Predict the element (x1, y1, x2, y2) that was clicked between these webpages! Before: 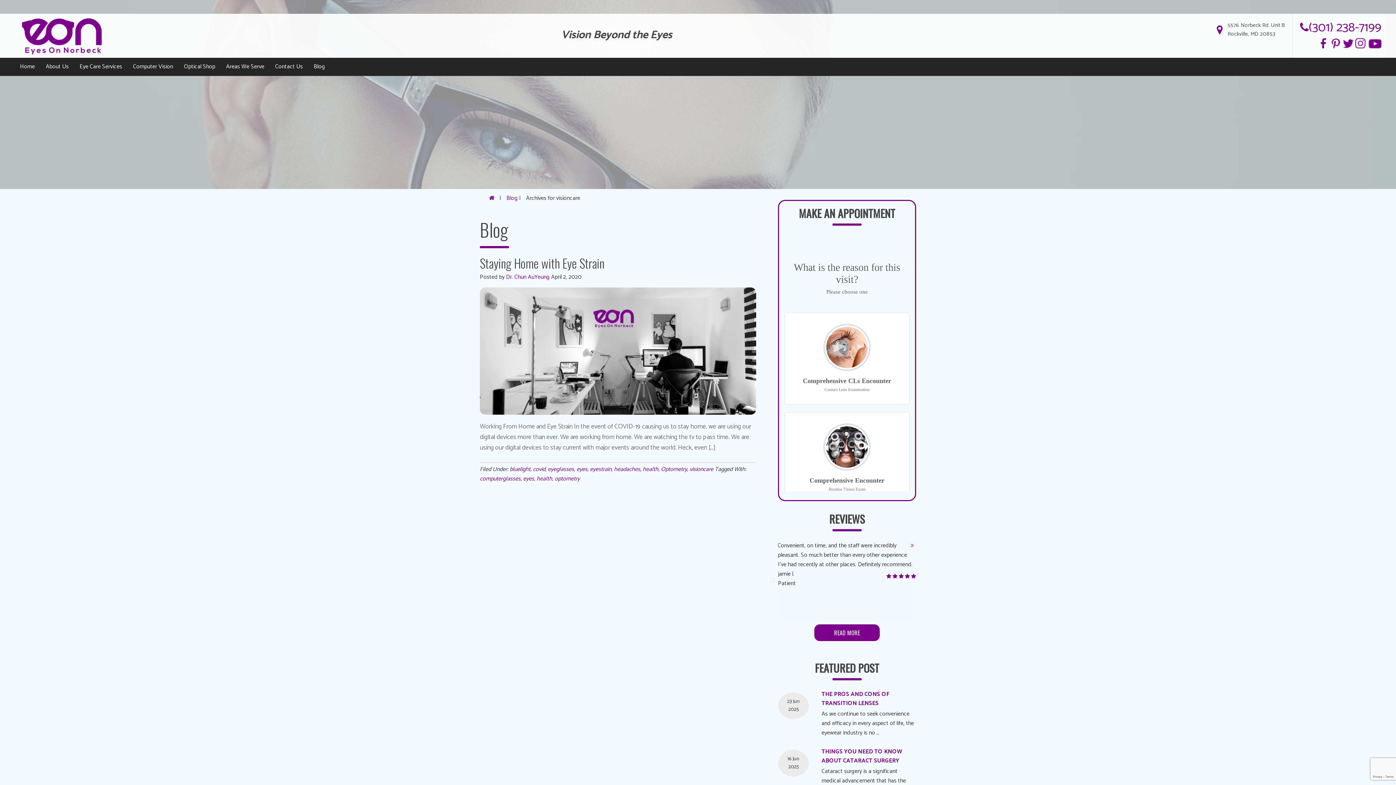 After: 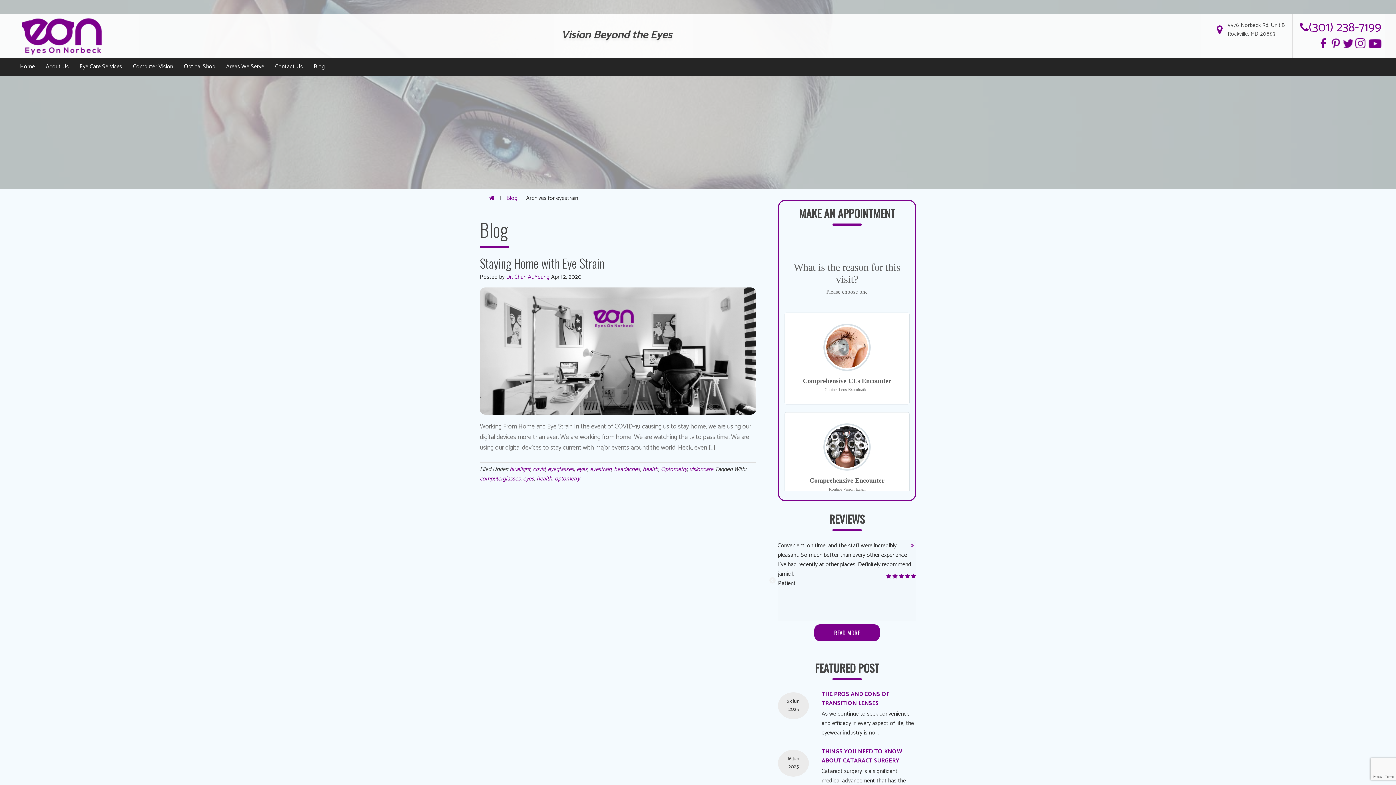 Action: label: eyestrain bbox: (590, 464, 611, 474)